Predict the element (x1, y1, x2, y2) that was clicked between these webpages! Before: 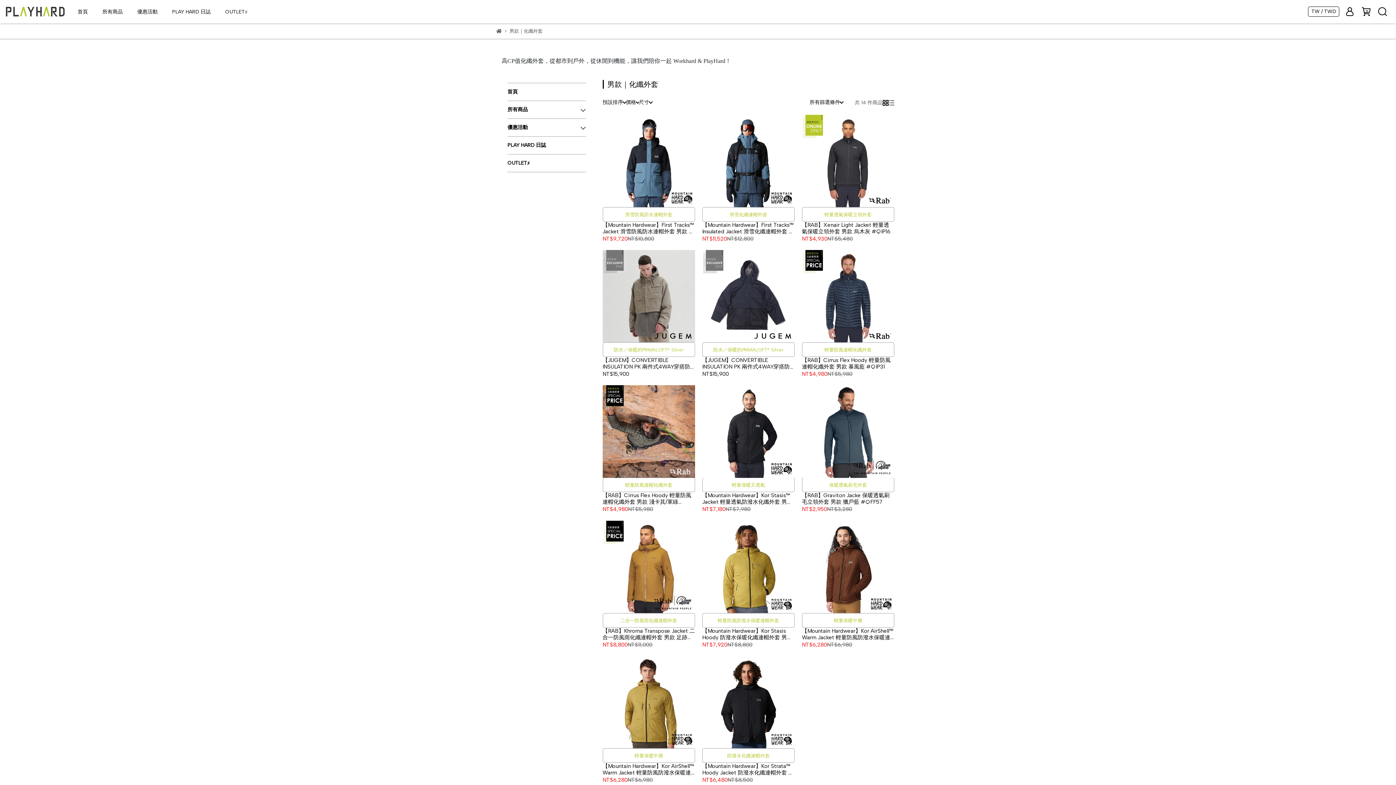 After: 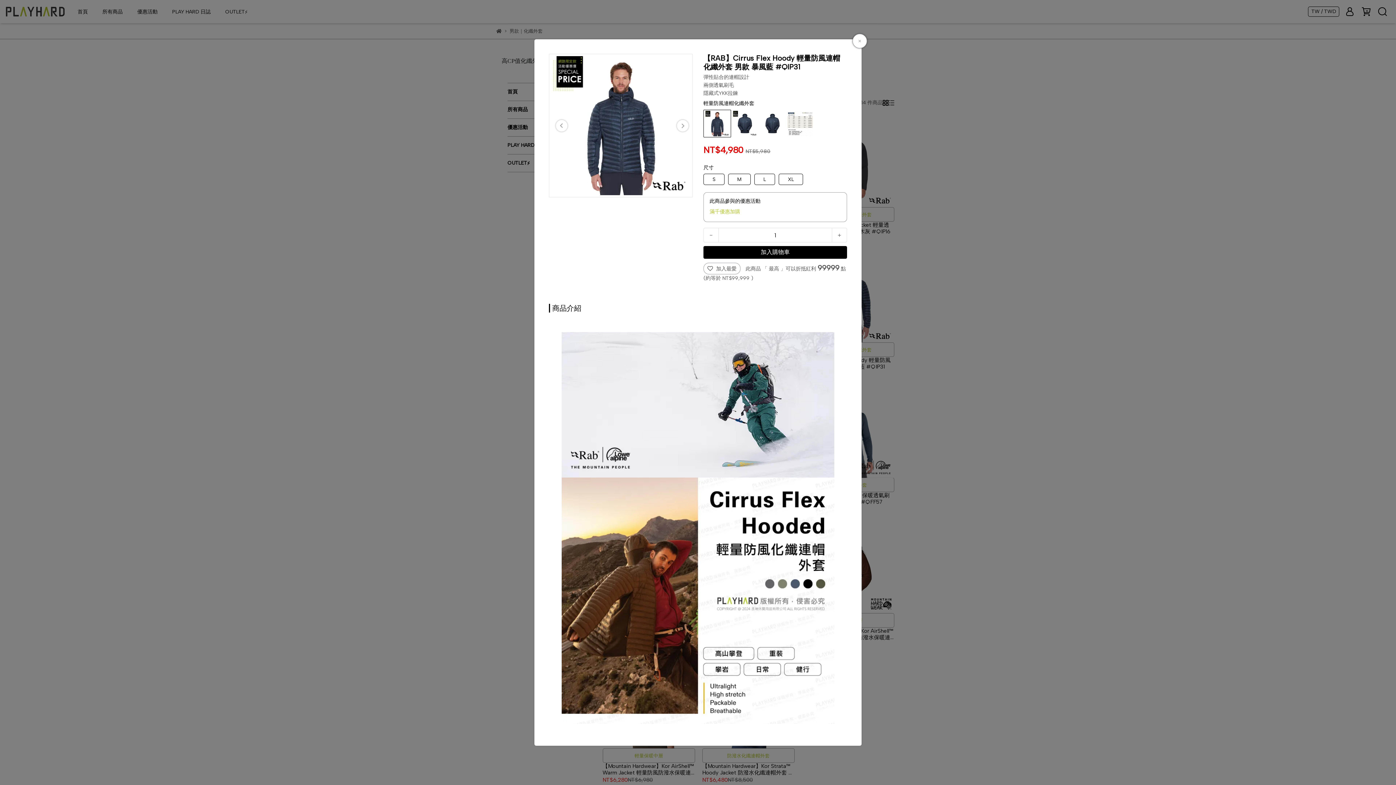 Action: bbox: (848, 288, 864, 304) label: 加入購物車